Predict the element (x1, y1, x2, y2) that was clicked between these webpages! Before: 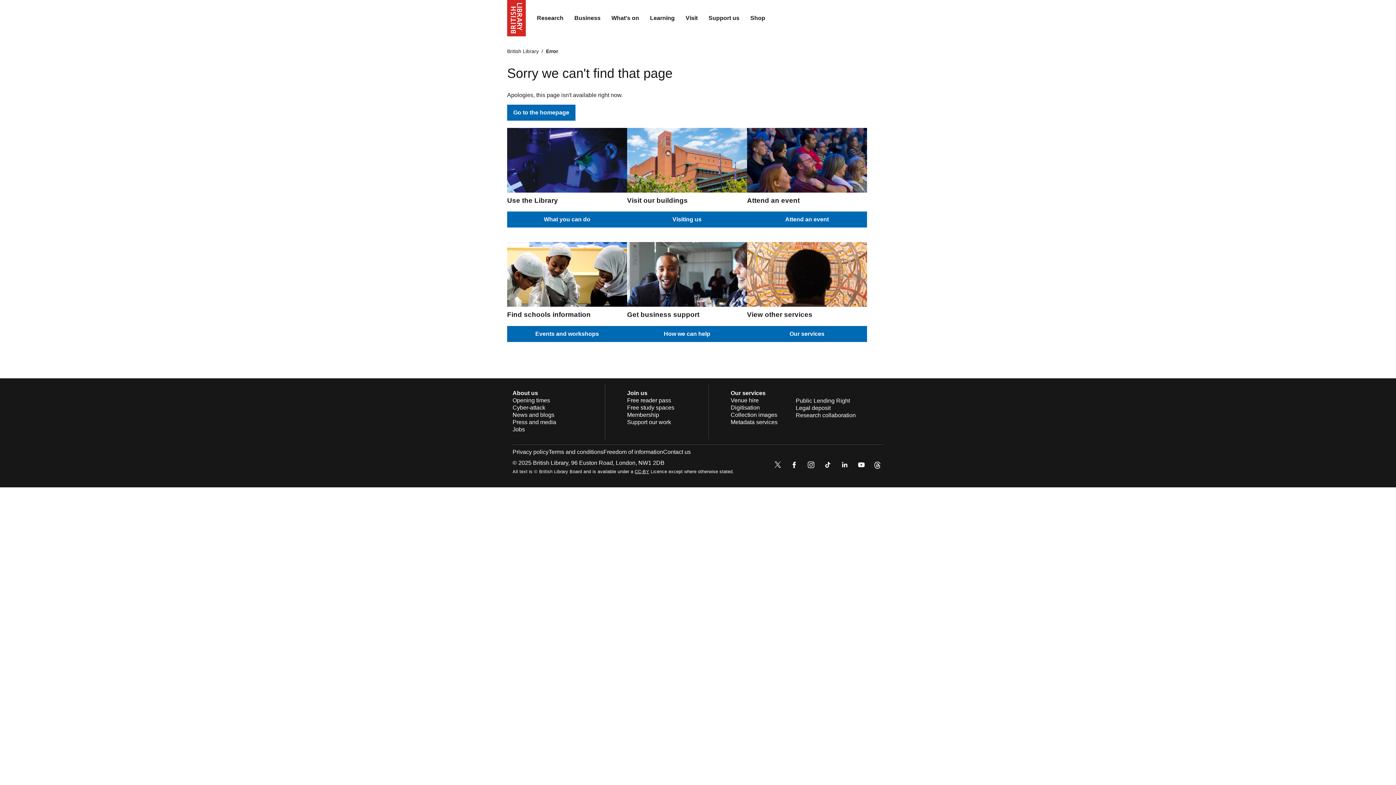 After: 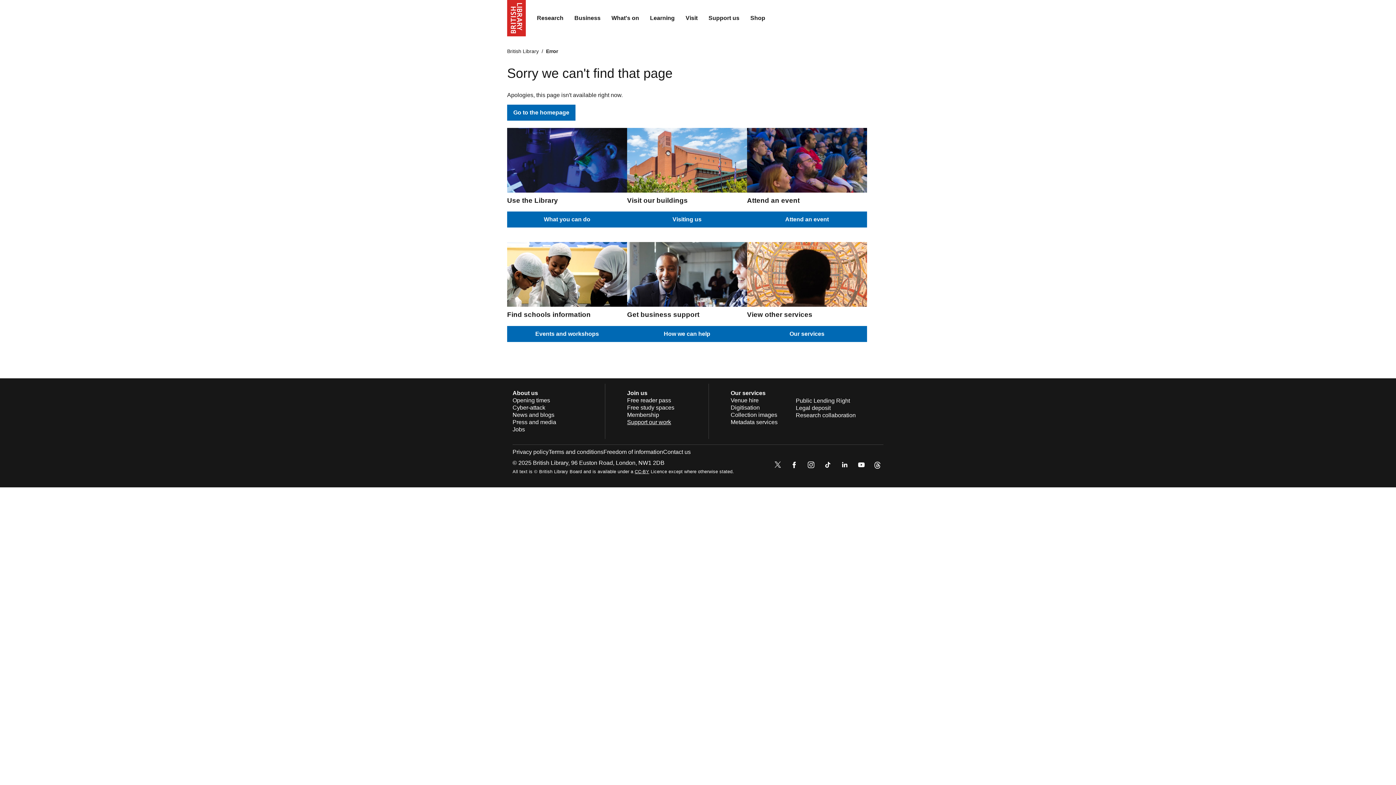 Action: label: Support our work bbox: (627, 419, 671, 425)